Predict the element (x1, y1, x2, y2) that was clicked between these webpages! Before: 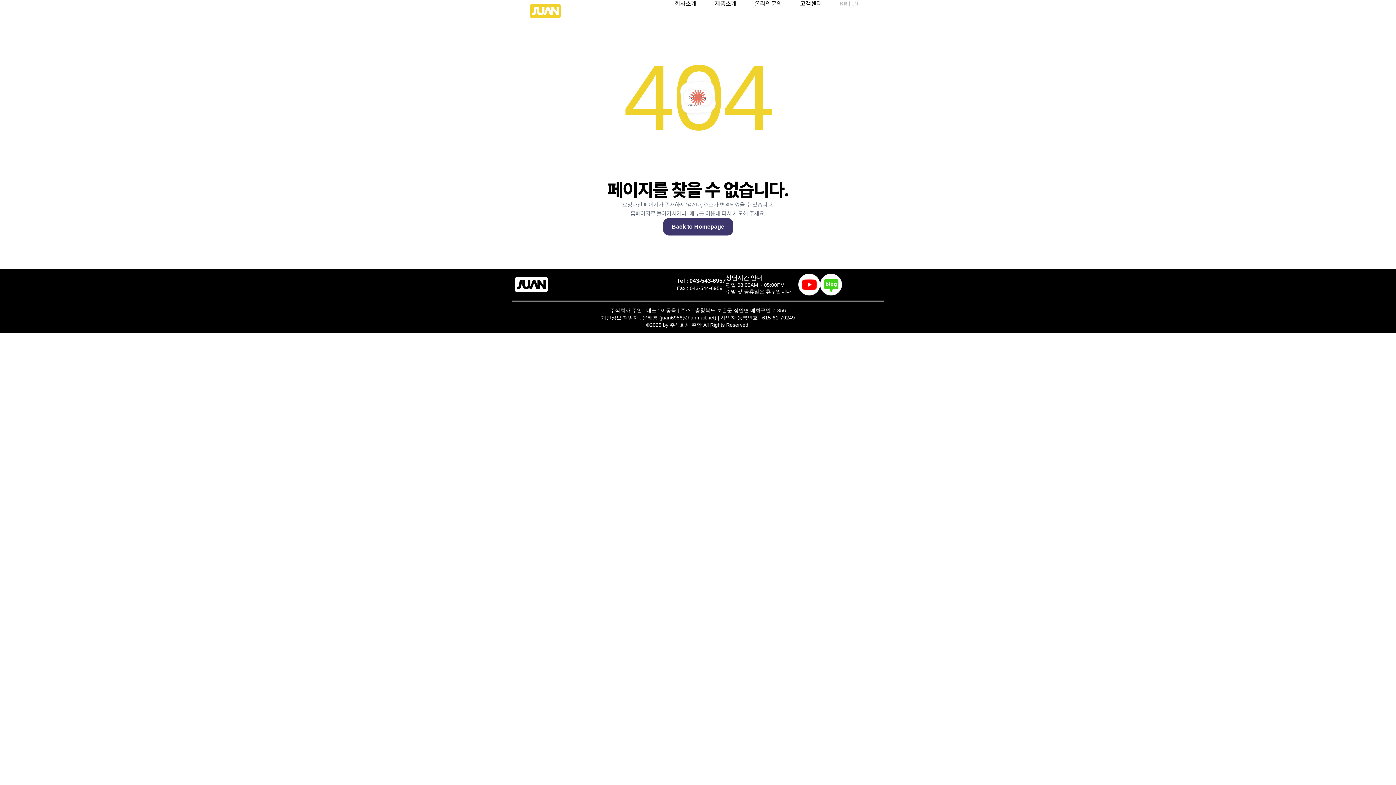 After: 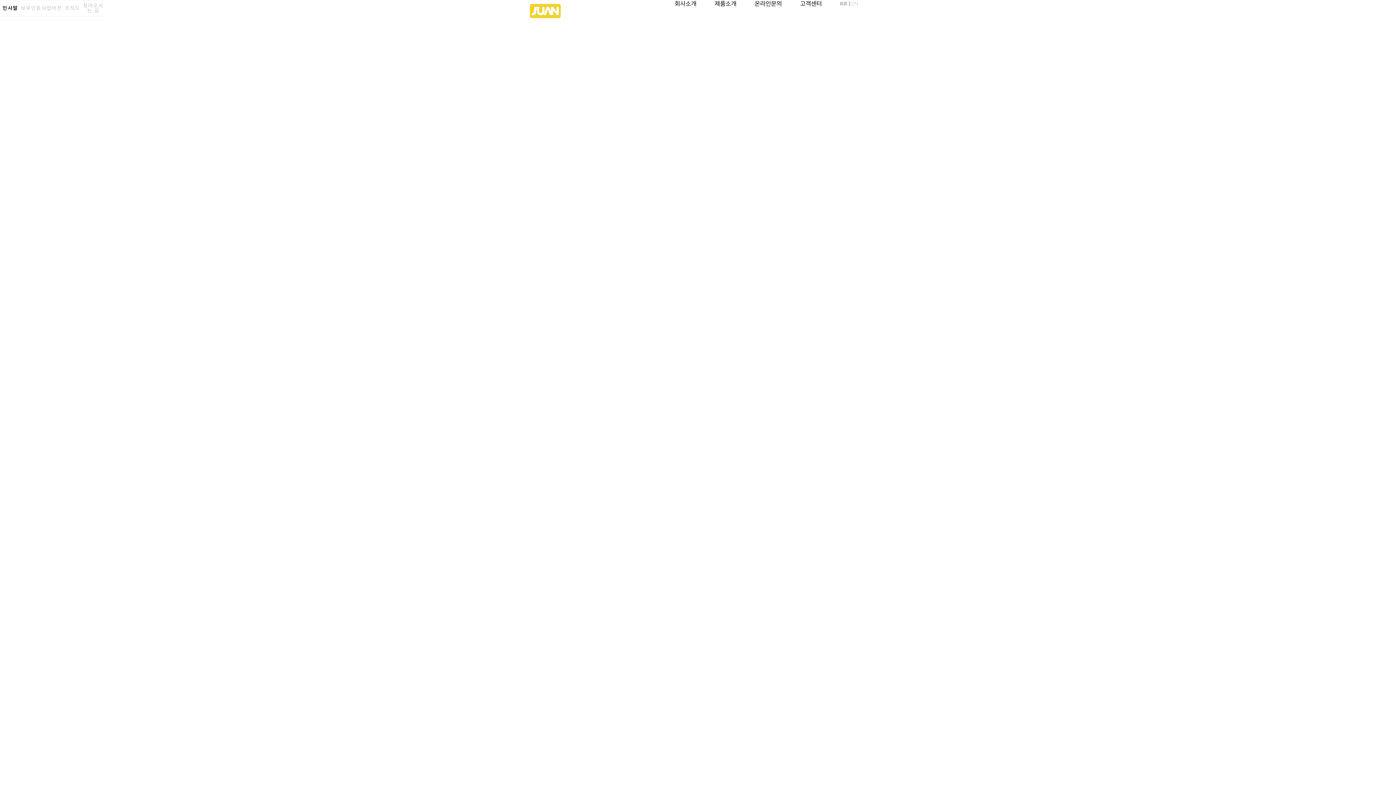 Action: label: 회사소개 bbox: (667, 0, 704, 7)